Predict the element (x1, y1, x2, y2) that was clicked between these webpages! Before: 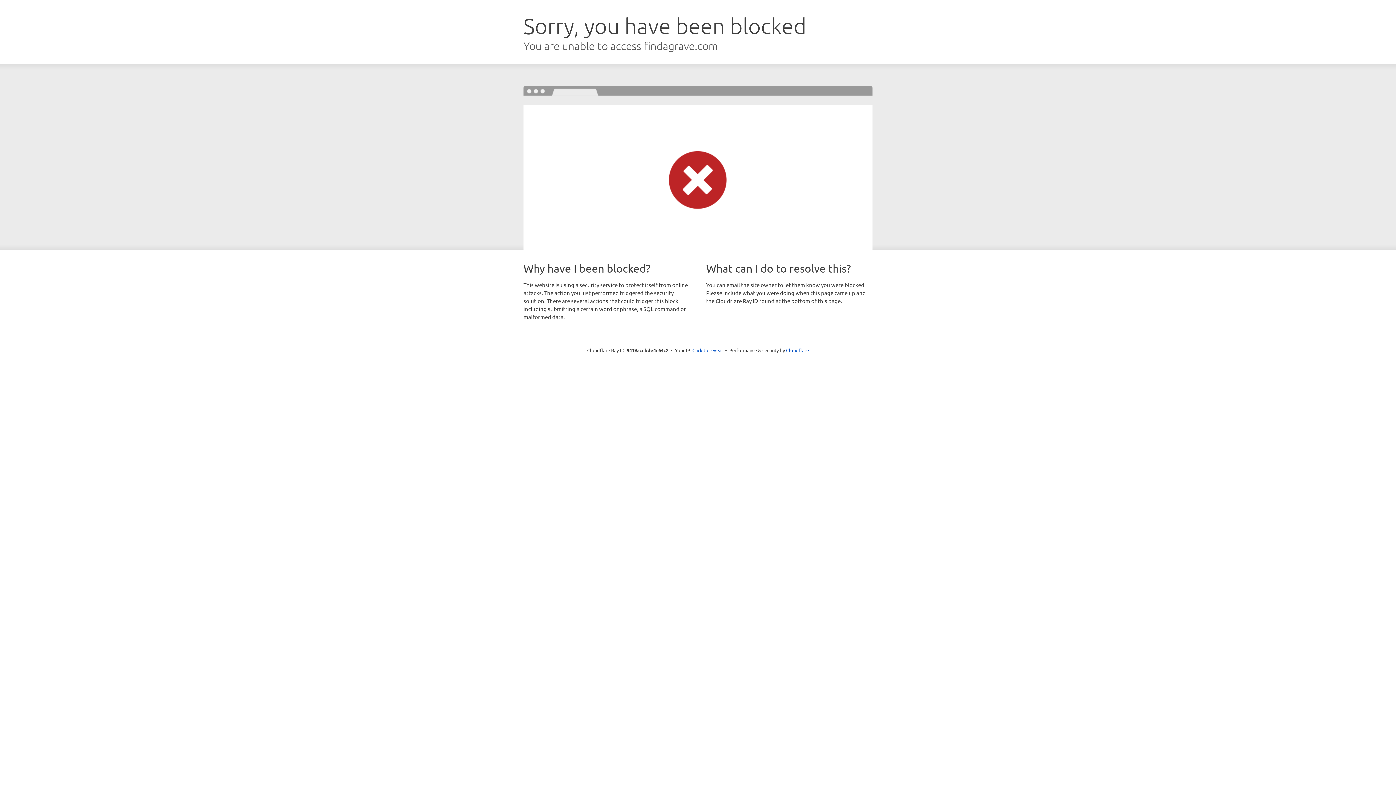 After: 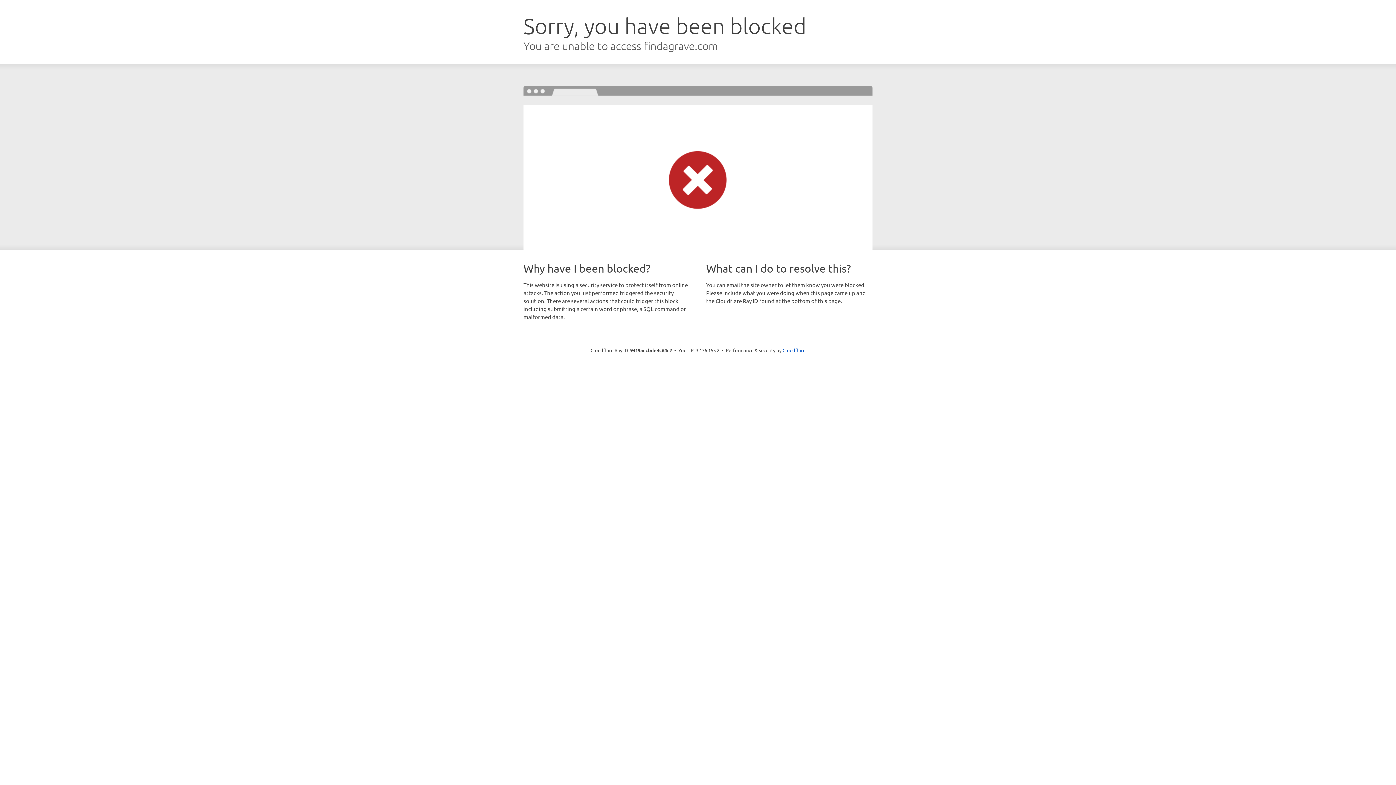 Action: label: Click to reveal bbox: (692, 346, 723, 353)